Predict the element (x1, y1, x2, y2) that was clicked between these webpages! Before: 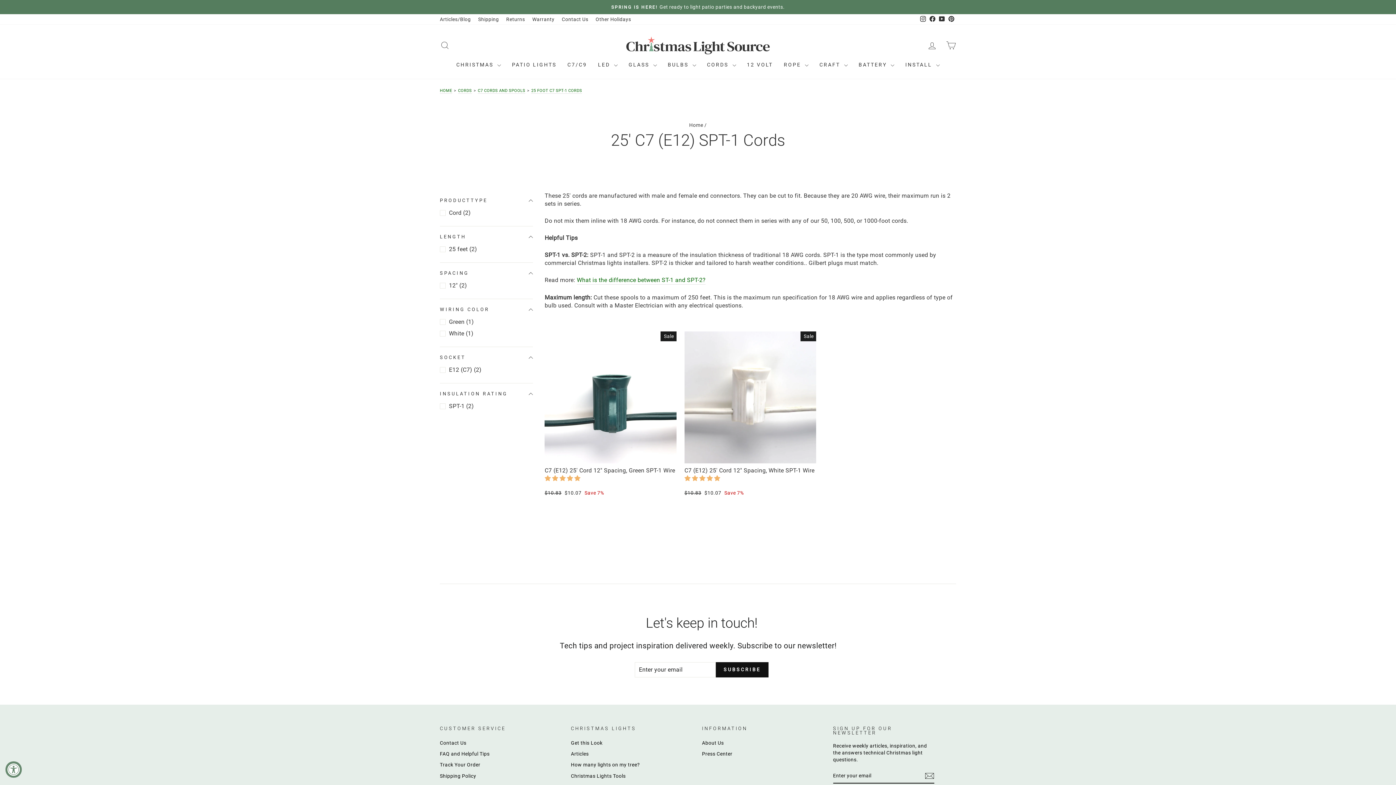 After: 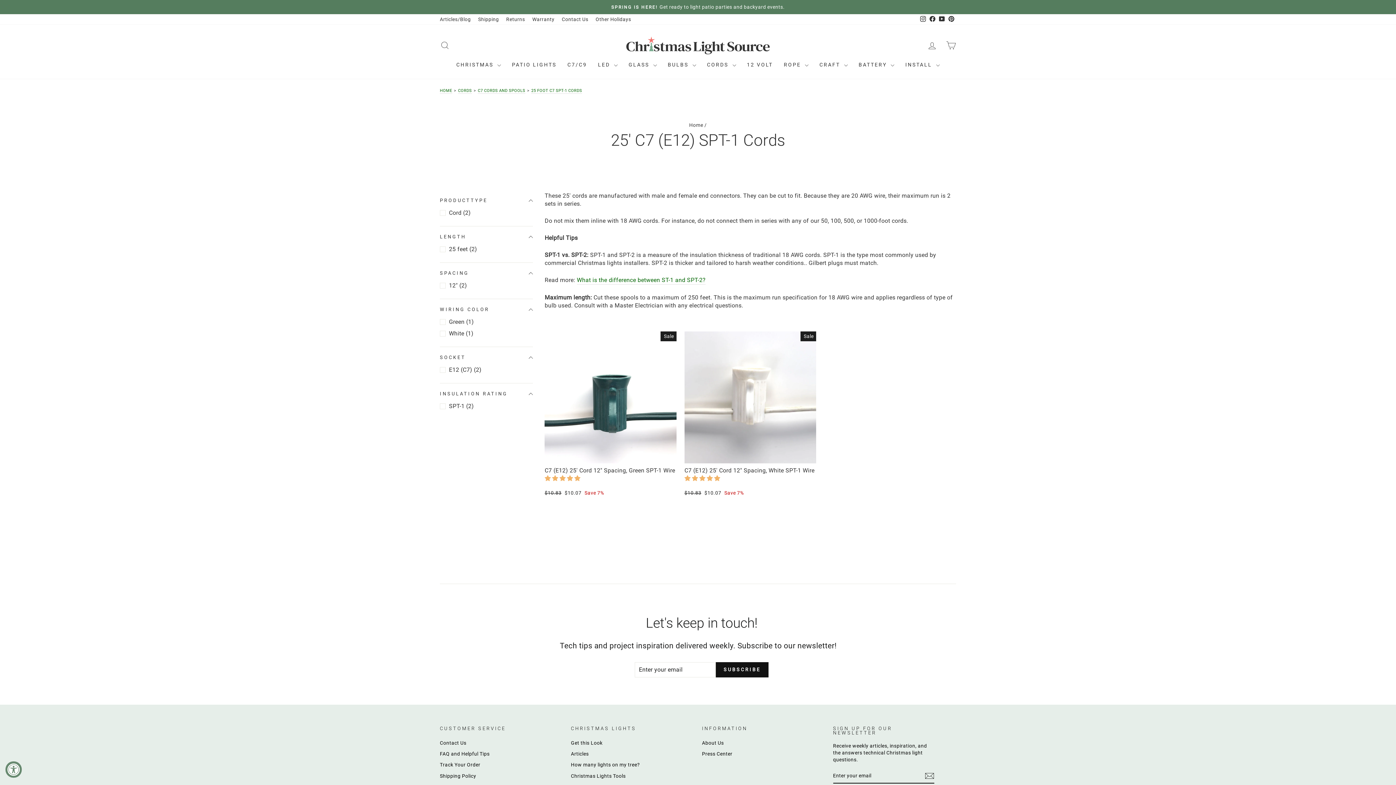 Action: bbox: (946, 14, 956, 24) label: Pinterest